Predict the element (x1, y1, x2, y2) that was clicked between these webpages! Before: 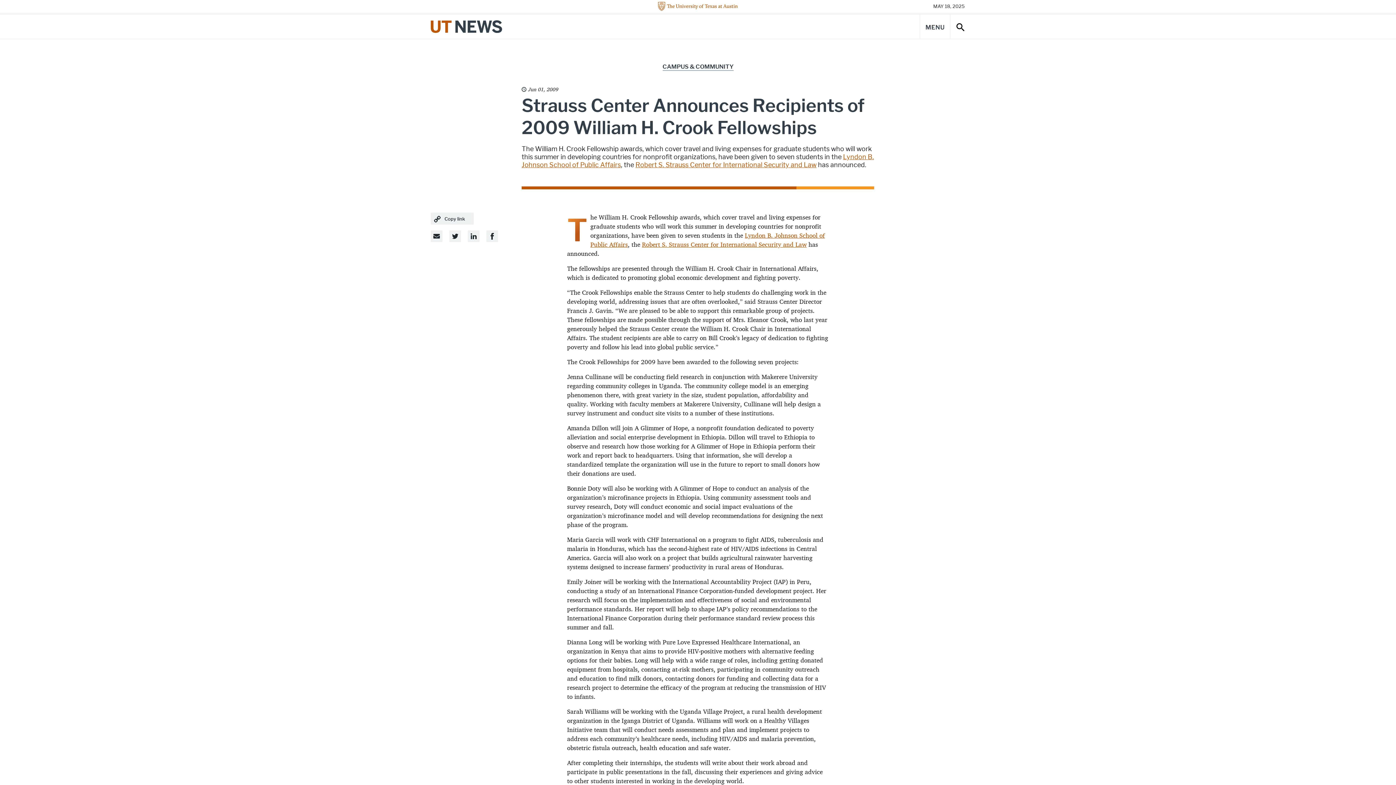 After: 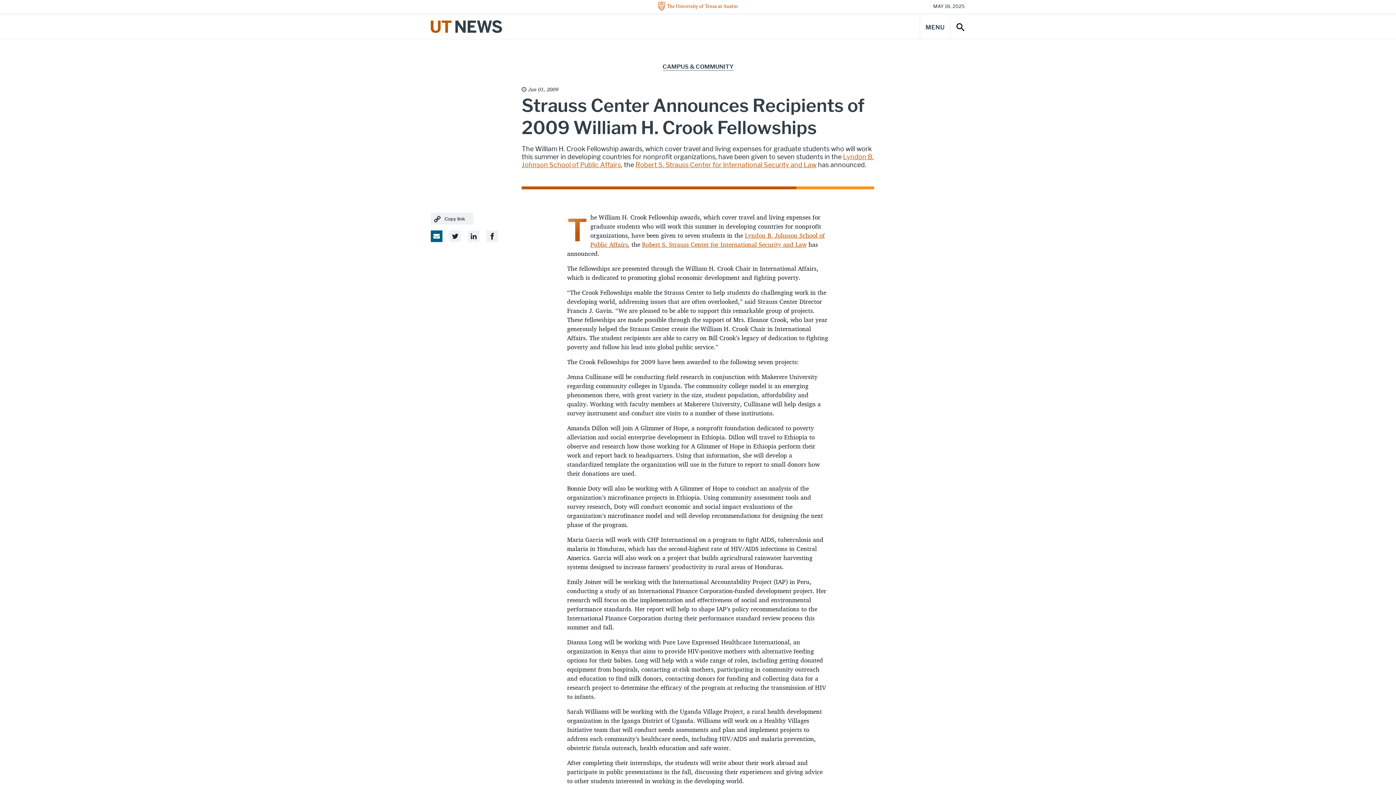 Action: label: Email Share Link bbox: (430, 230, 442, 242)